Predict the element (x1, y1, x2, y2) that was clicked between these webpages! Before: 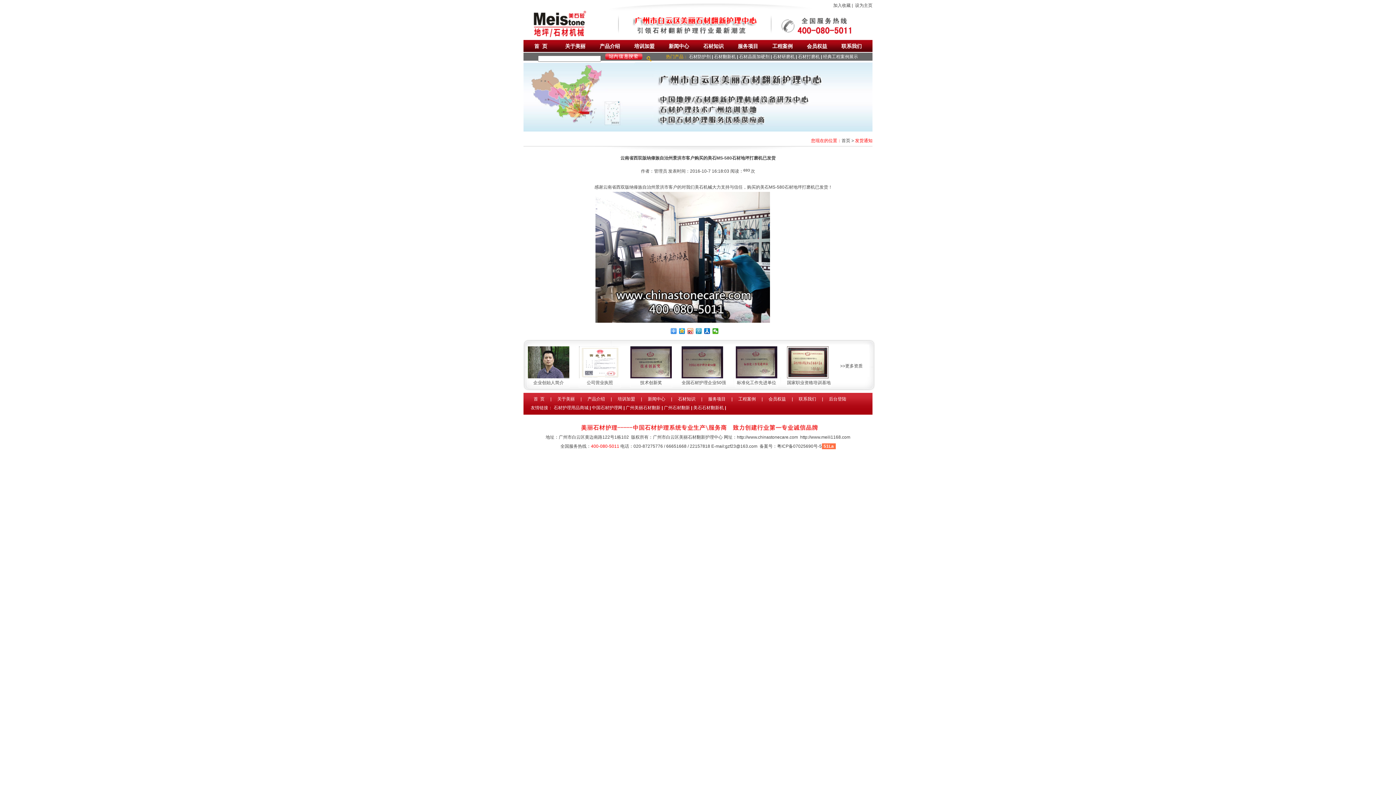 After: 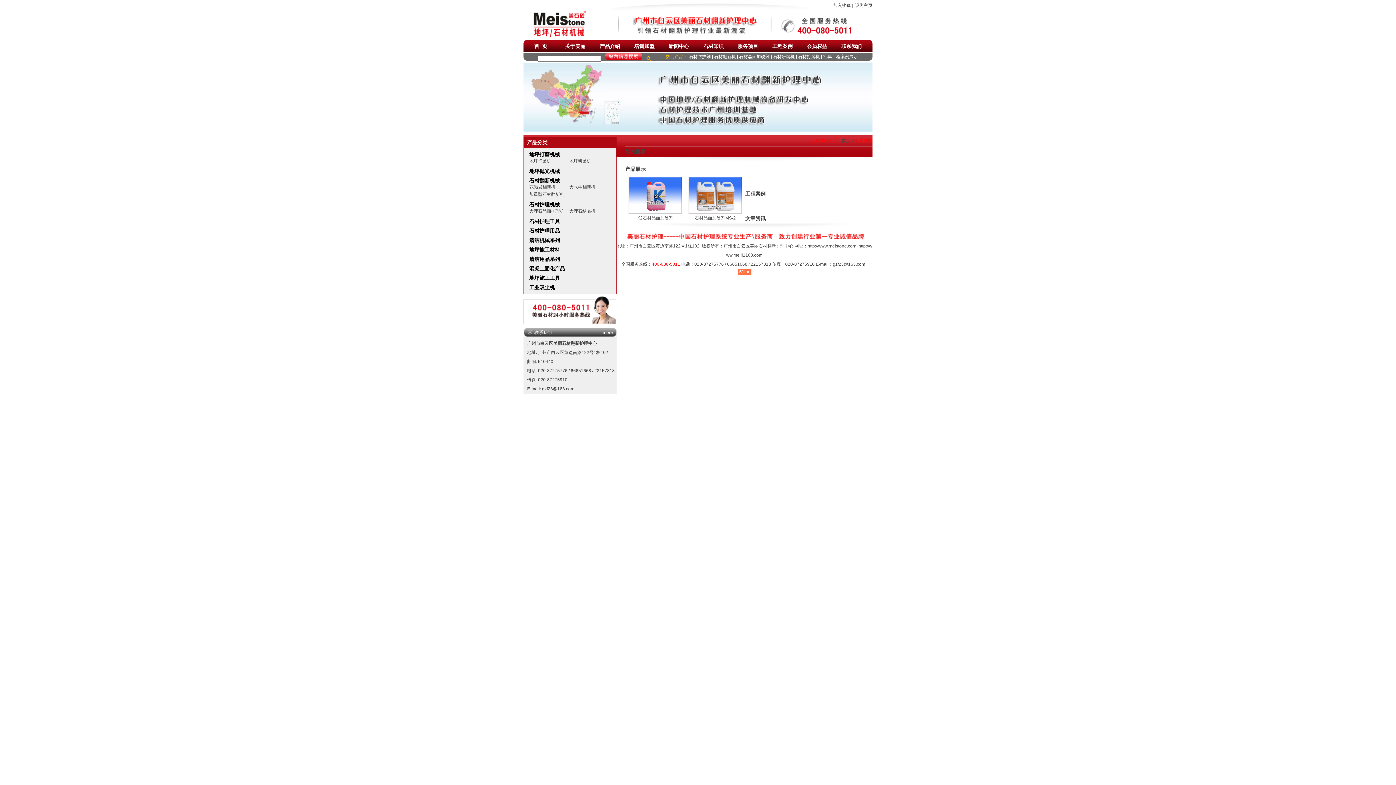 Action: bbox: (739, 54, 769, 59) label: 石材晶面加硬剂